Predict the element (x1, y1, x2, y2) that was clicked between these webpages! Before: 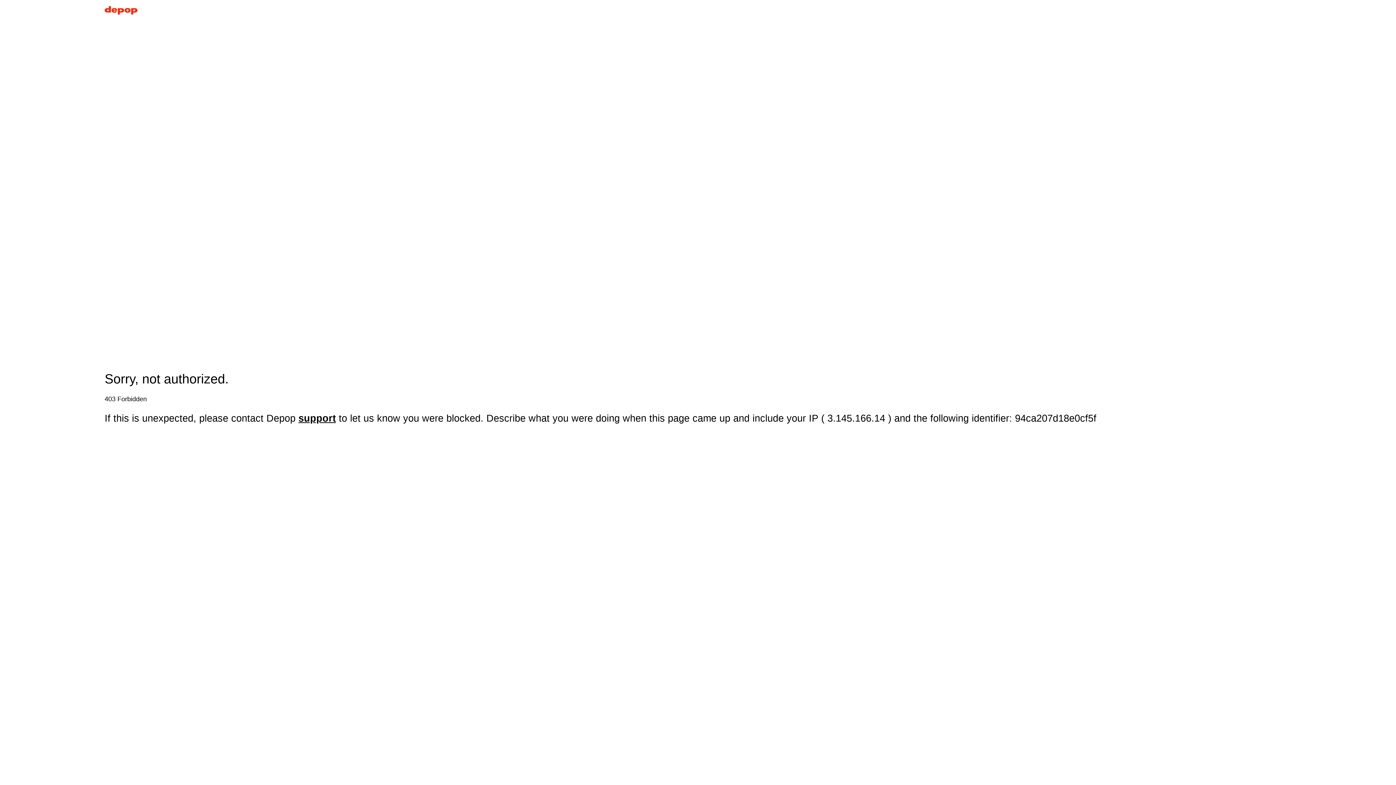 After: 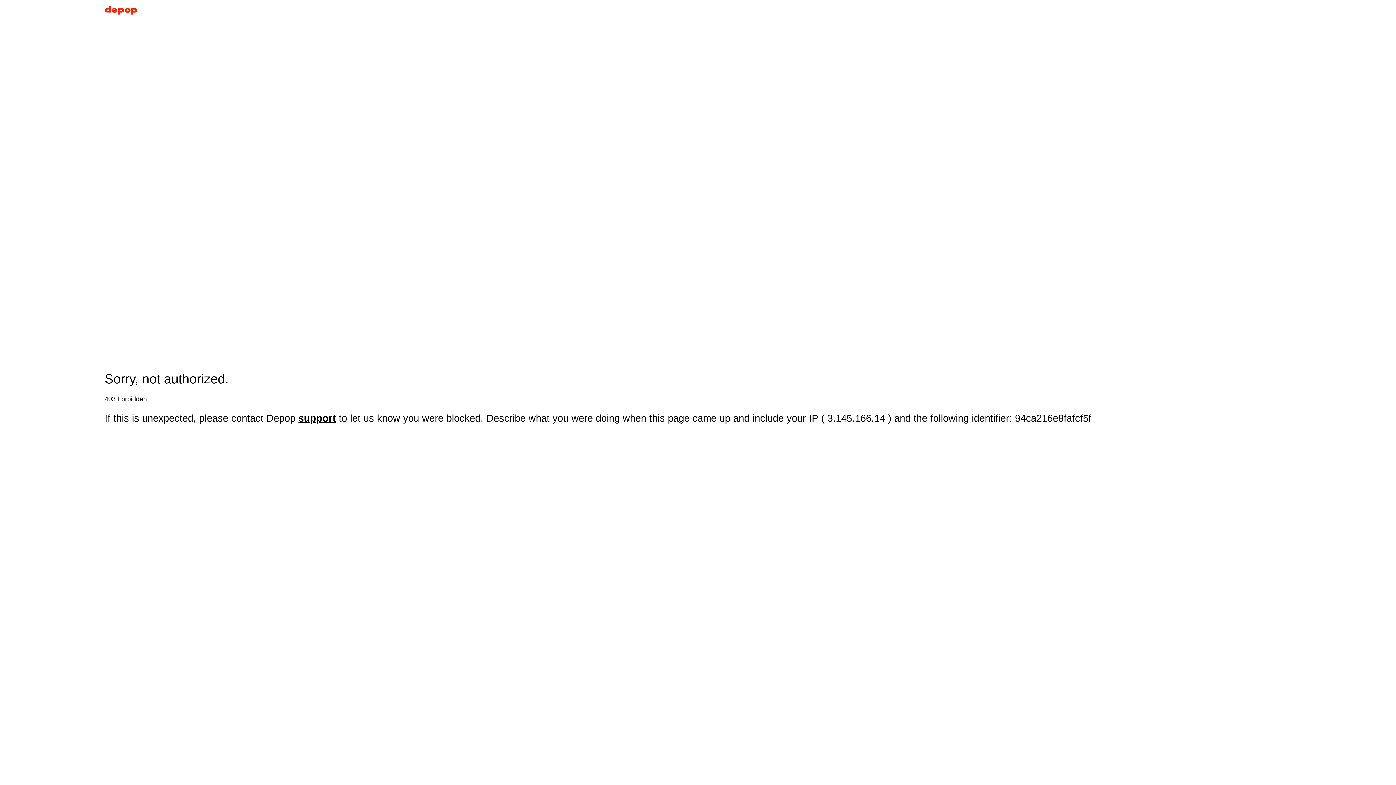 Action: bbox: (104, 5, 137, 17)